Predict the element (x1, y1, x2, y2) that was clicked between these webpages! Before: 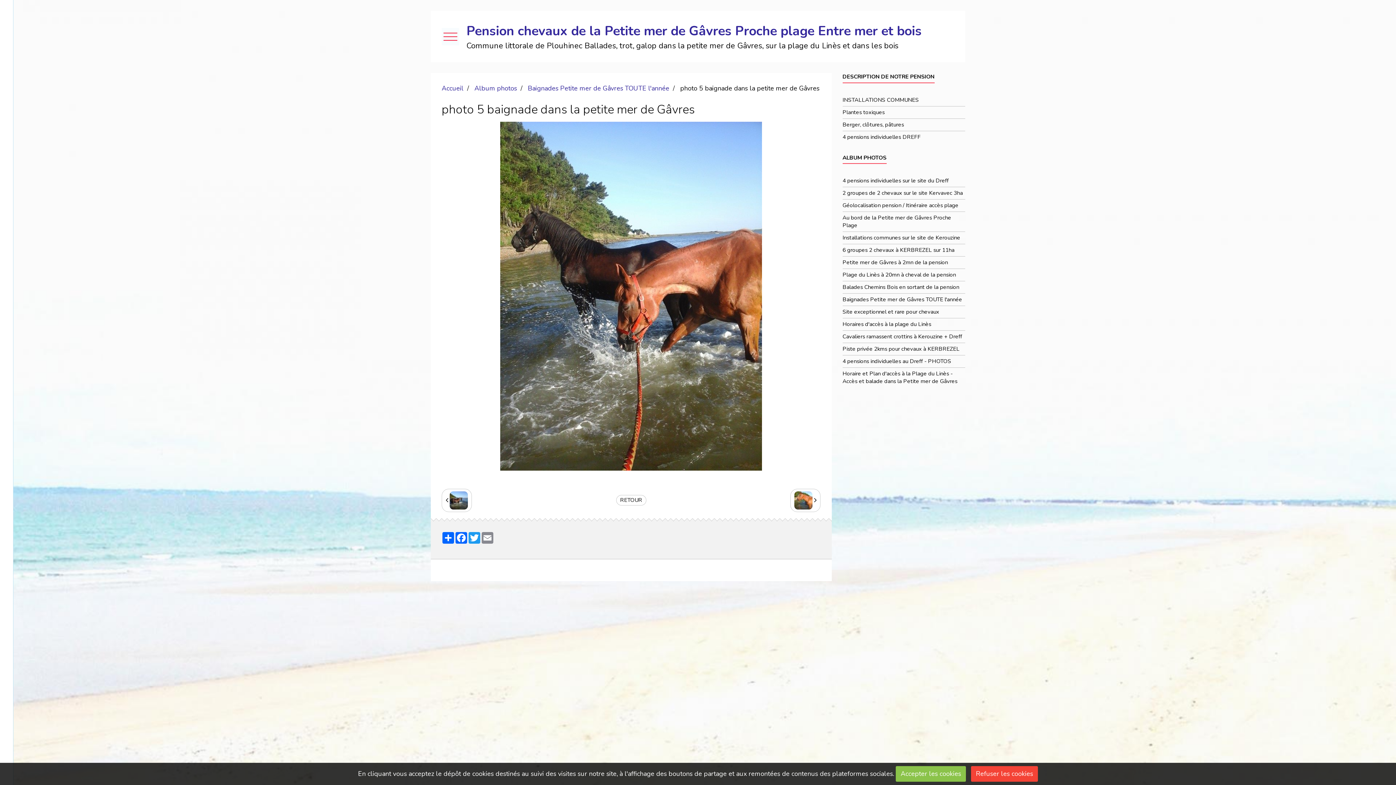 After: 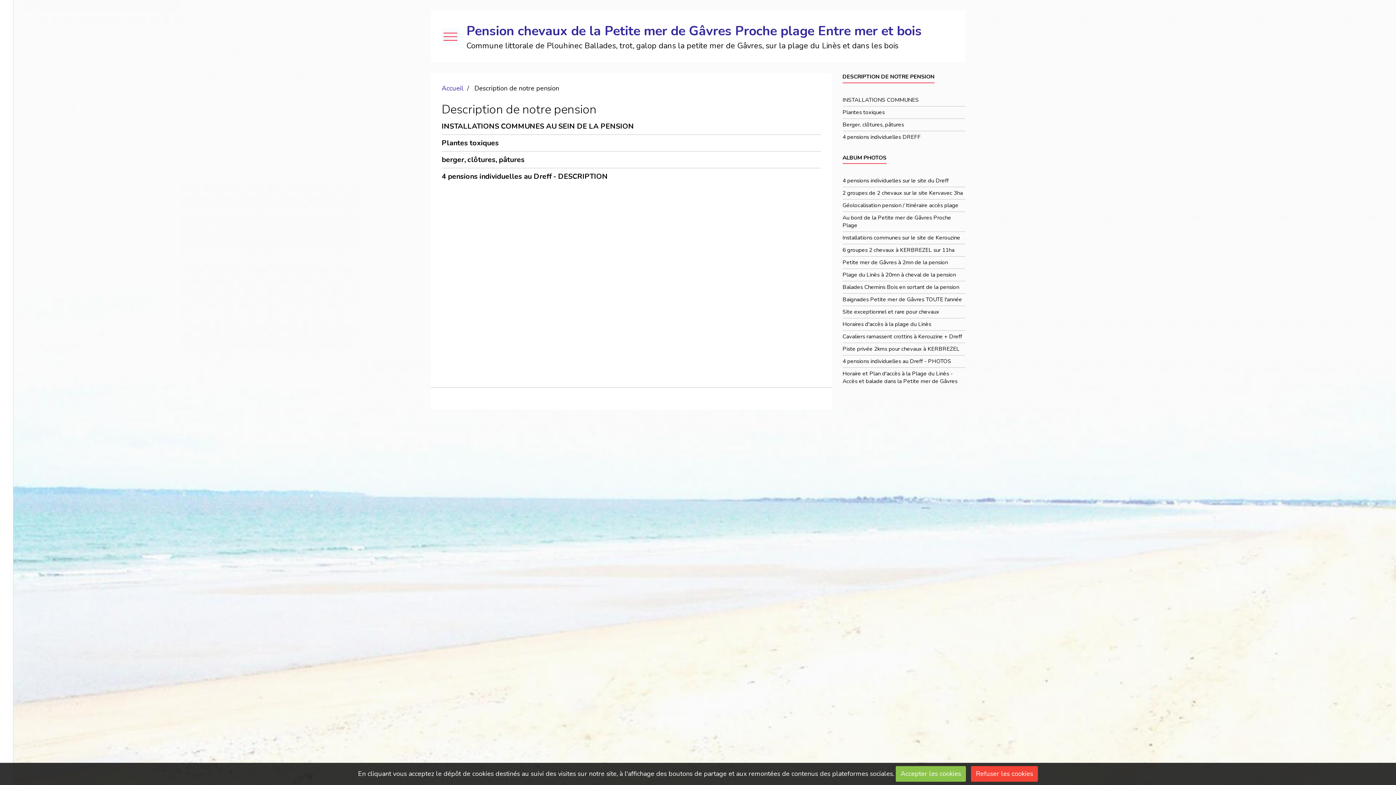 Action: bbox: (842, 73, 934, 80) label: DESCRIPTION DE NOTRE PENSION